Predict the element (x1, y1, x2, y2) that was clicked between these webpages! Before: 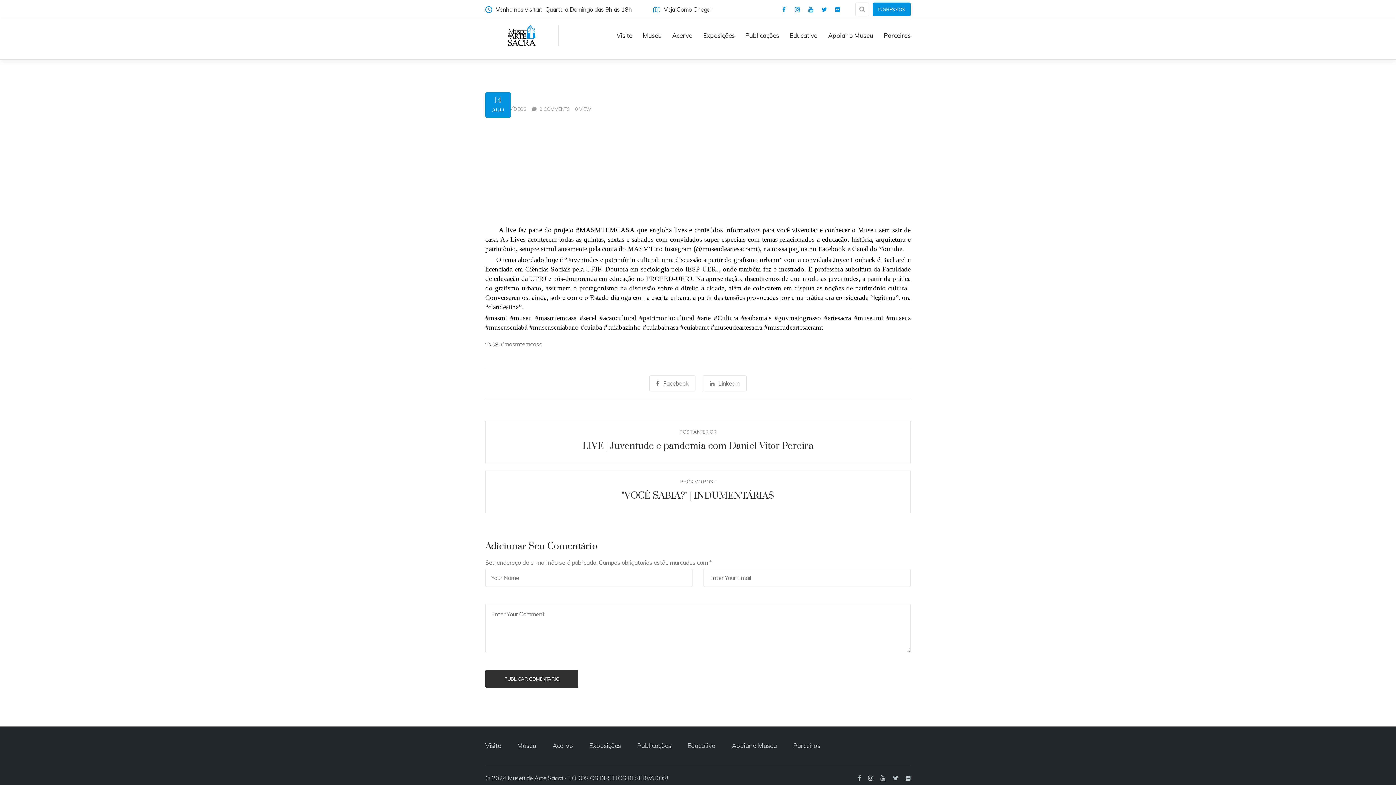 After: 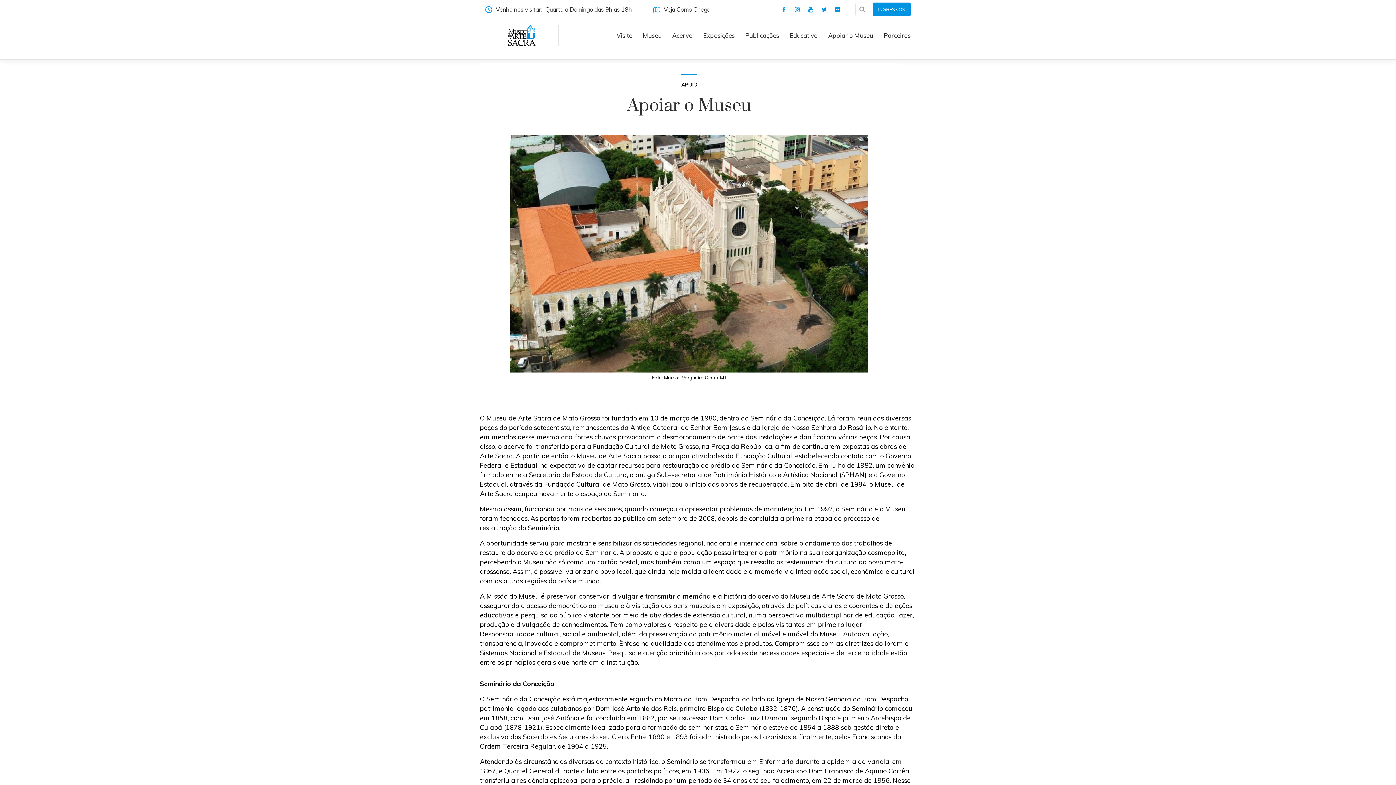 Action: bbox: (732, 742, 777, 749) label: Apoiar o Museu